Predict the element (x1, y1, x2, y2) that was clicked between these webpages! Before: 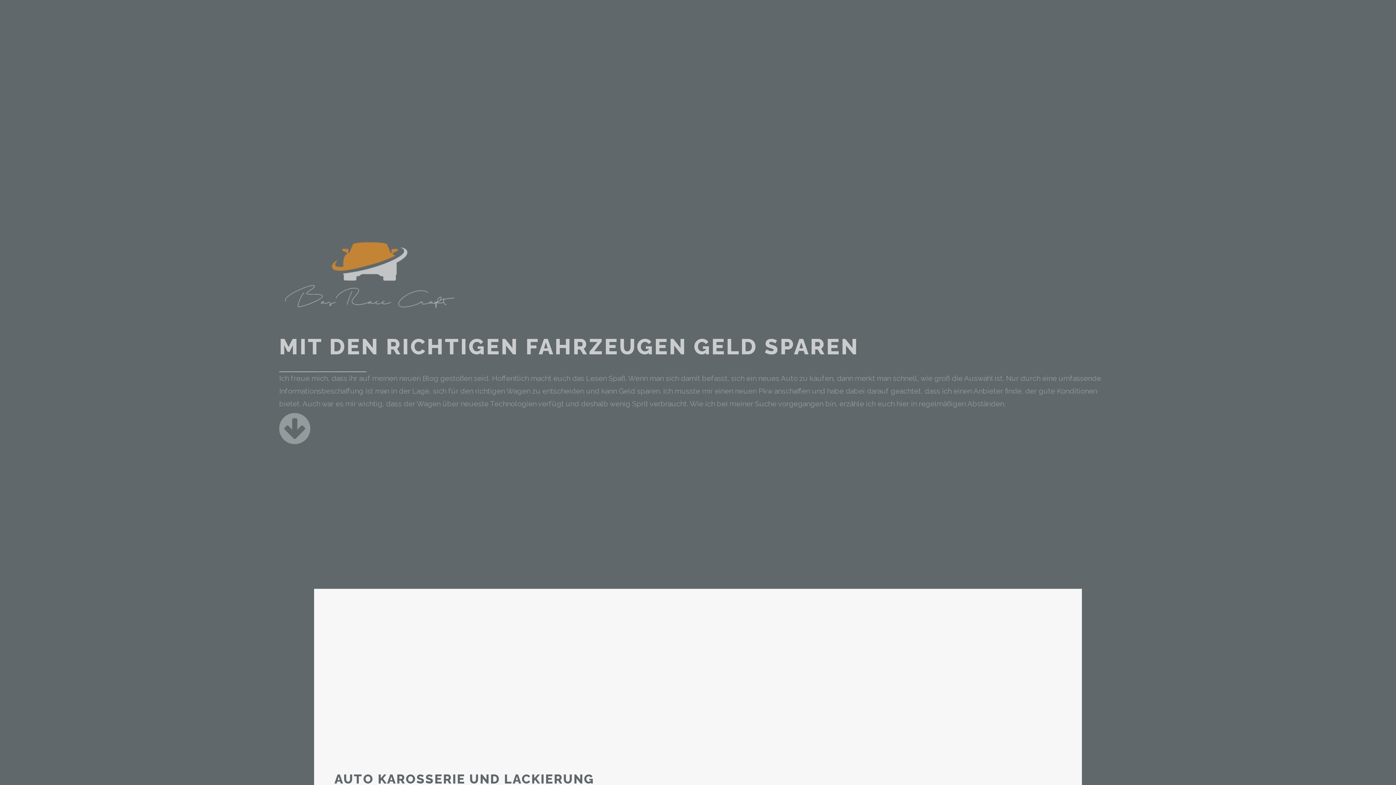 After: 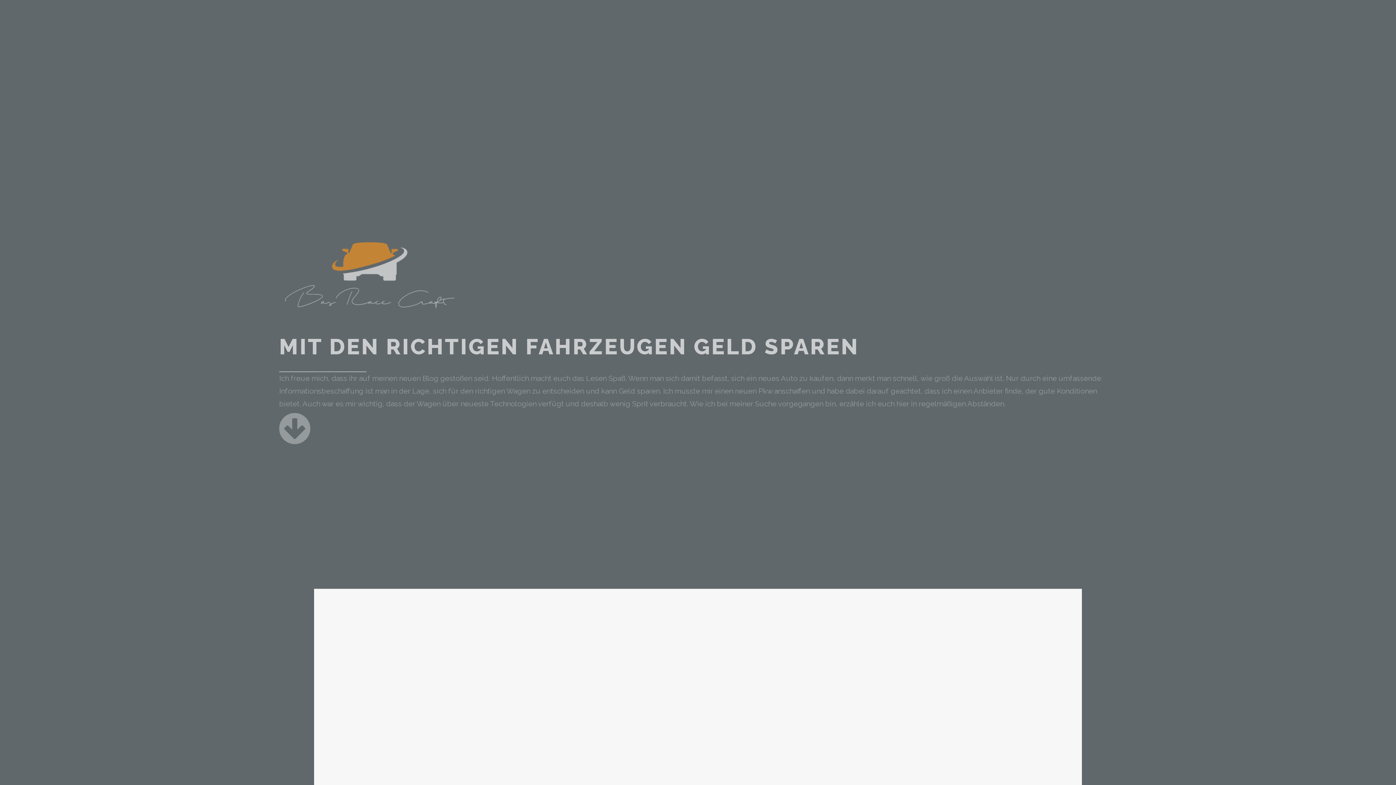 Action: bbox: (279, 304, 461, 313)